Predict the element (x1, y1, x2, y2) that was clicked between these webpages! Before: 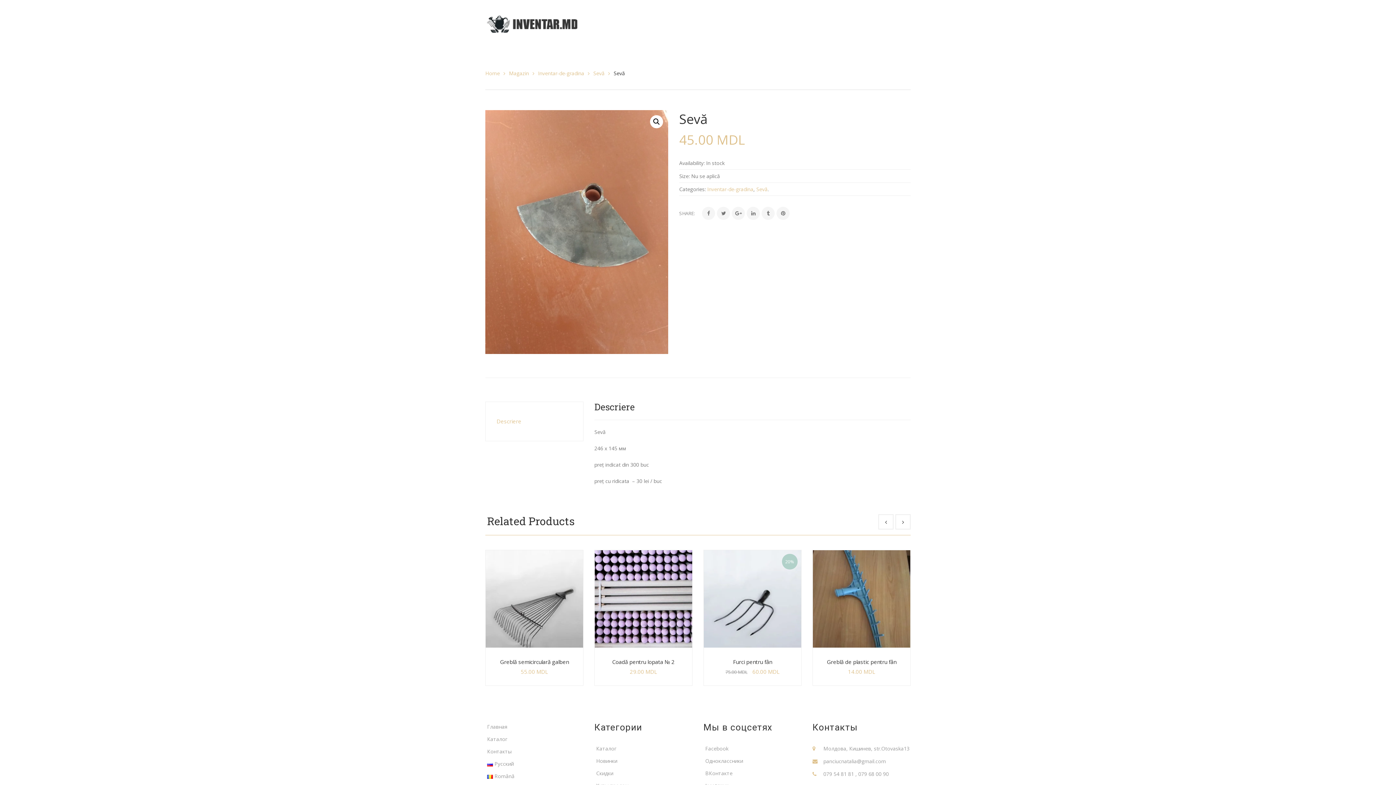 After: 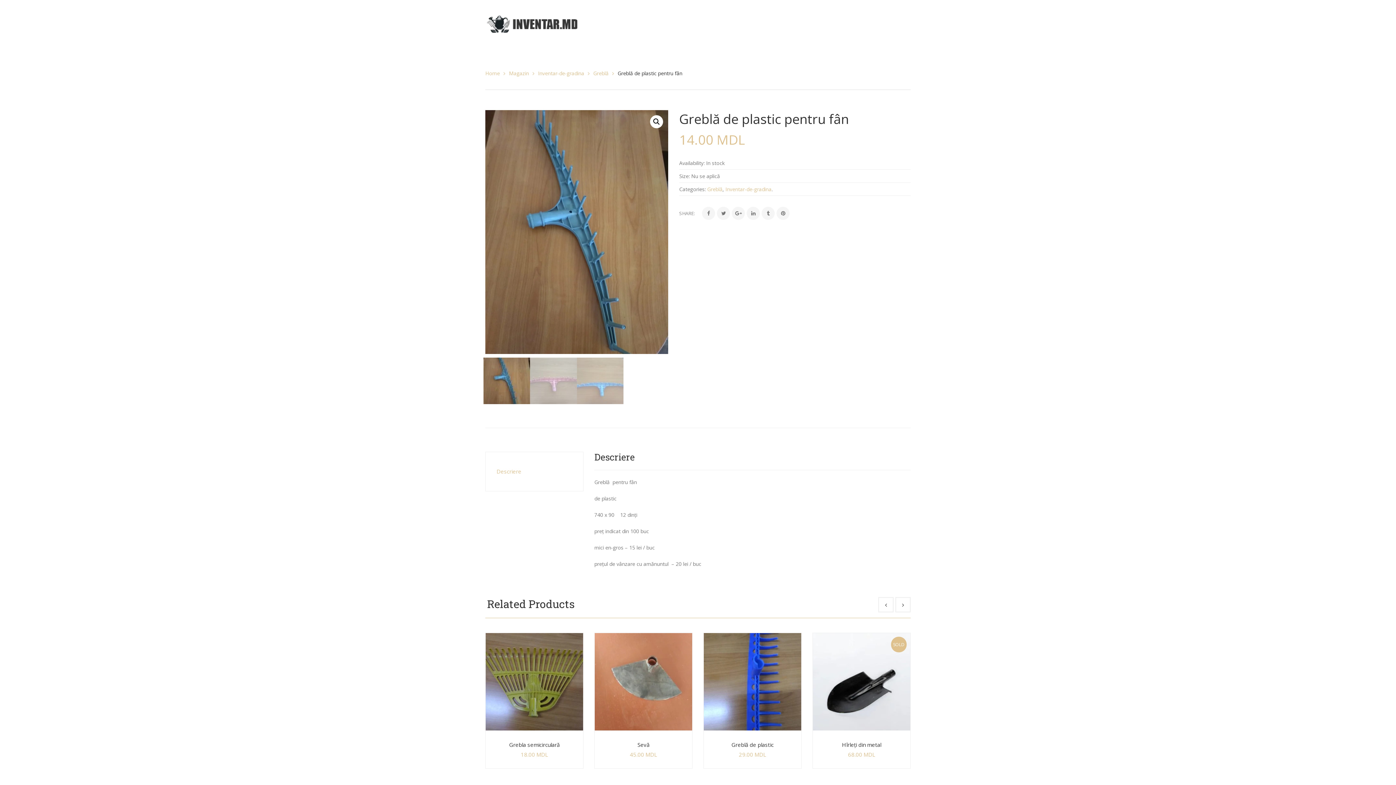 Action: bbox: (827, 658, 896, 665) label: Greblă de plastic pentru fân